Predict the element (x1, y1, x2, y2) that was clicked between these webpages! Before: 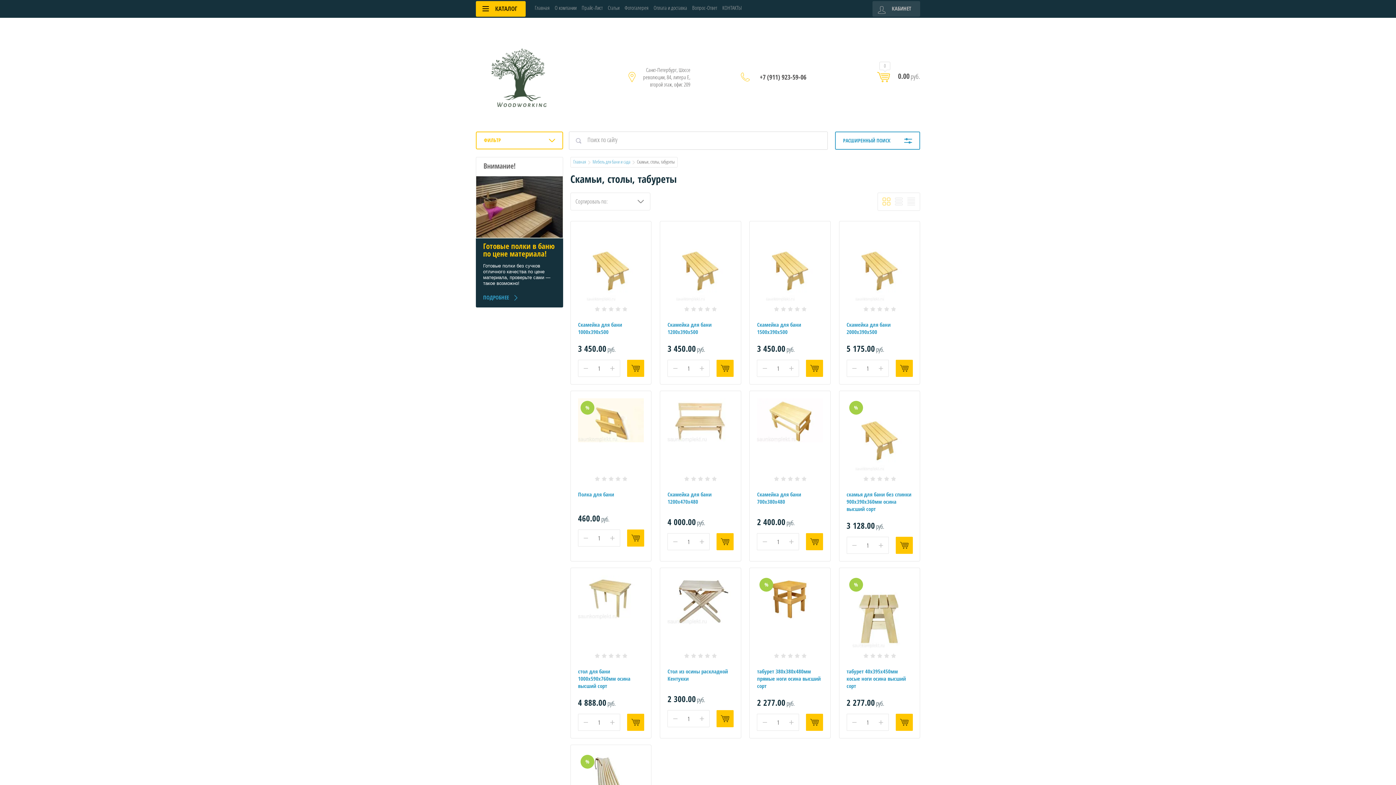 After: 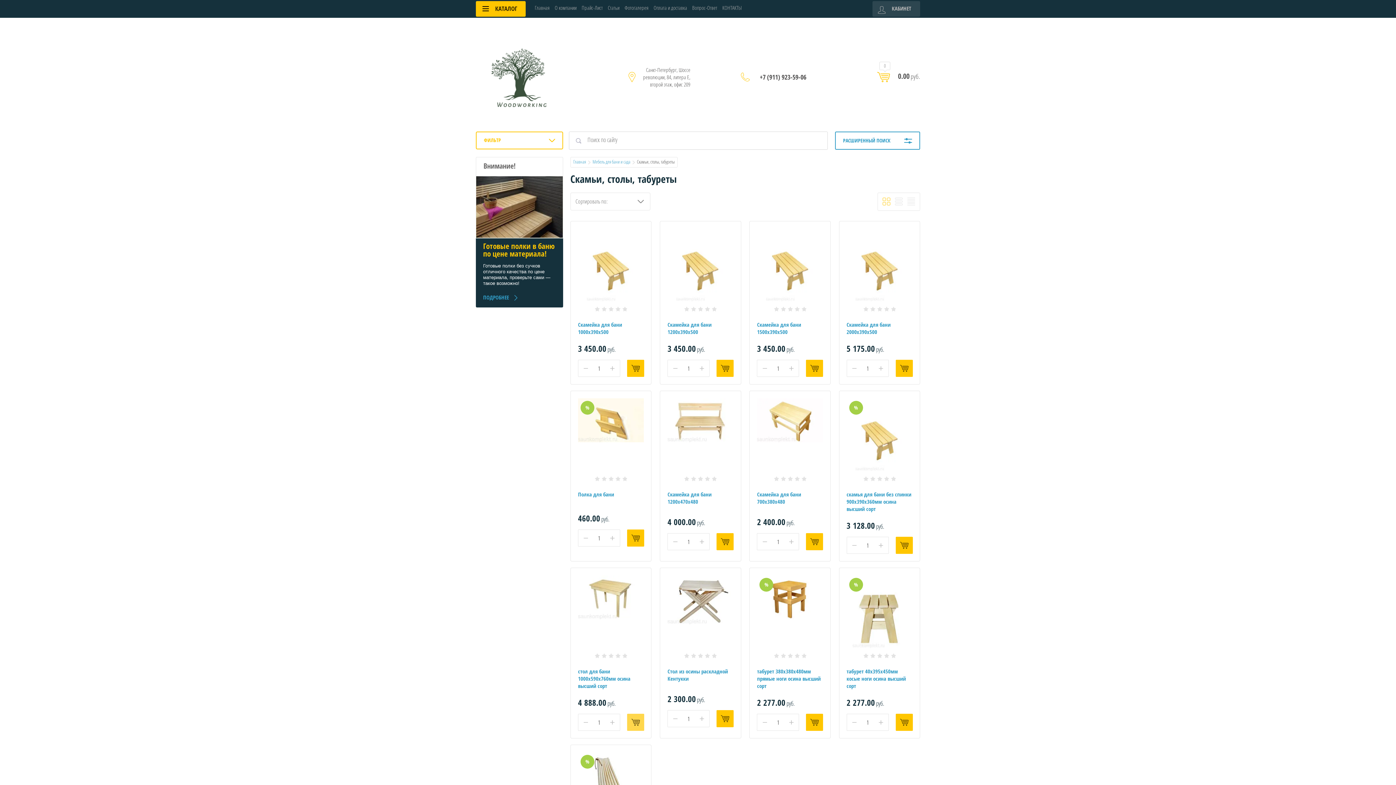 Action: bbox: (627, 714, 644, 731) label: Купить